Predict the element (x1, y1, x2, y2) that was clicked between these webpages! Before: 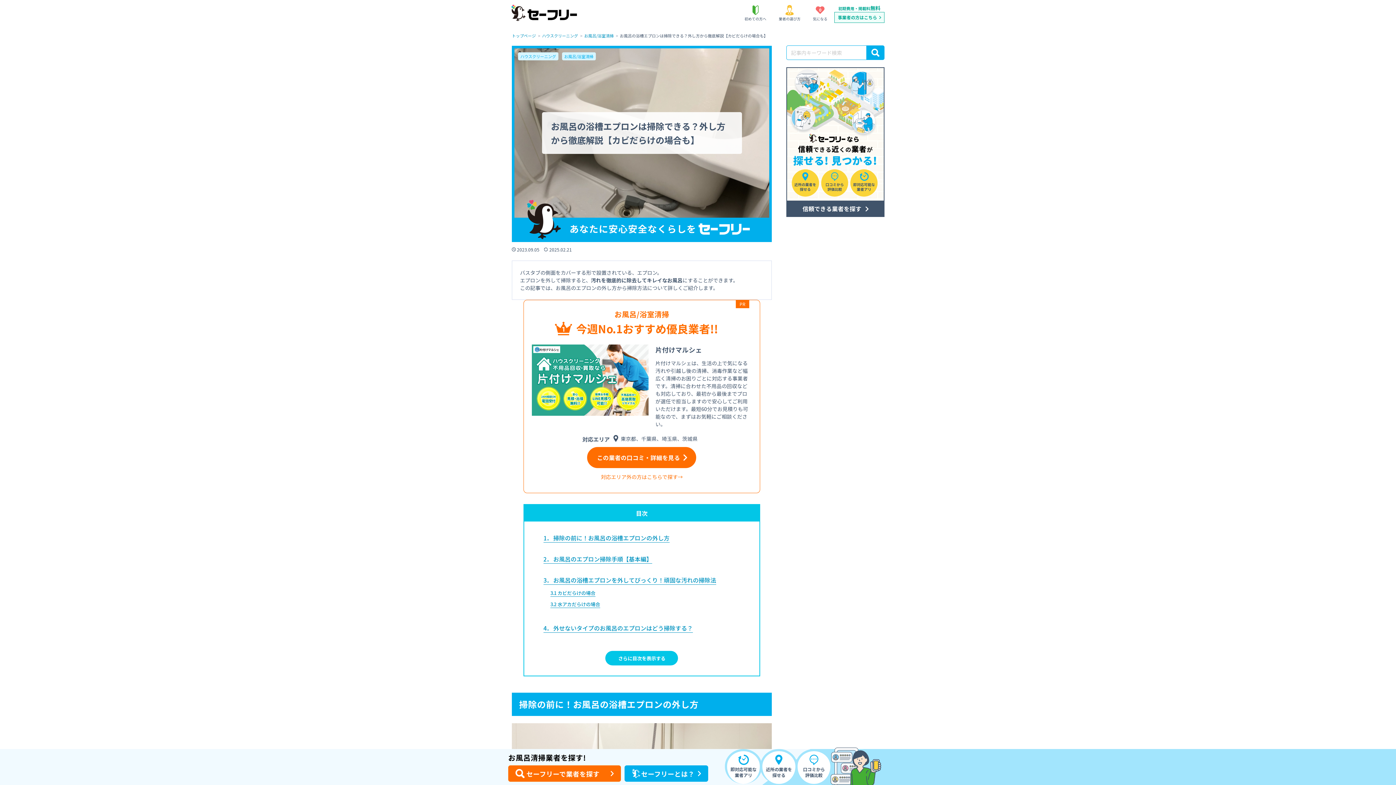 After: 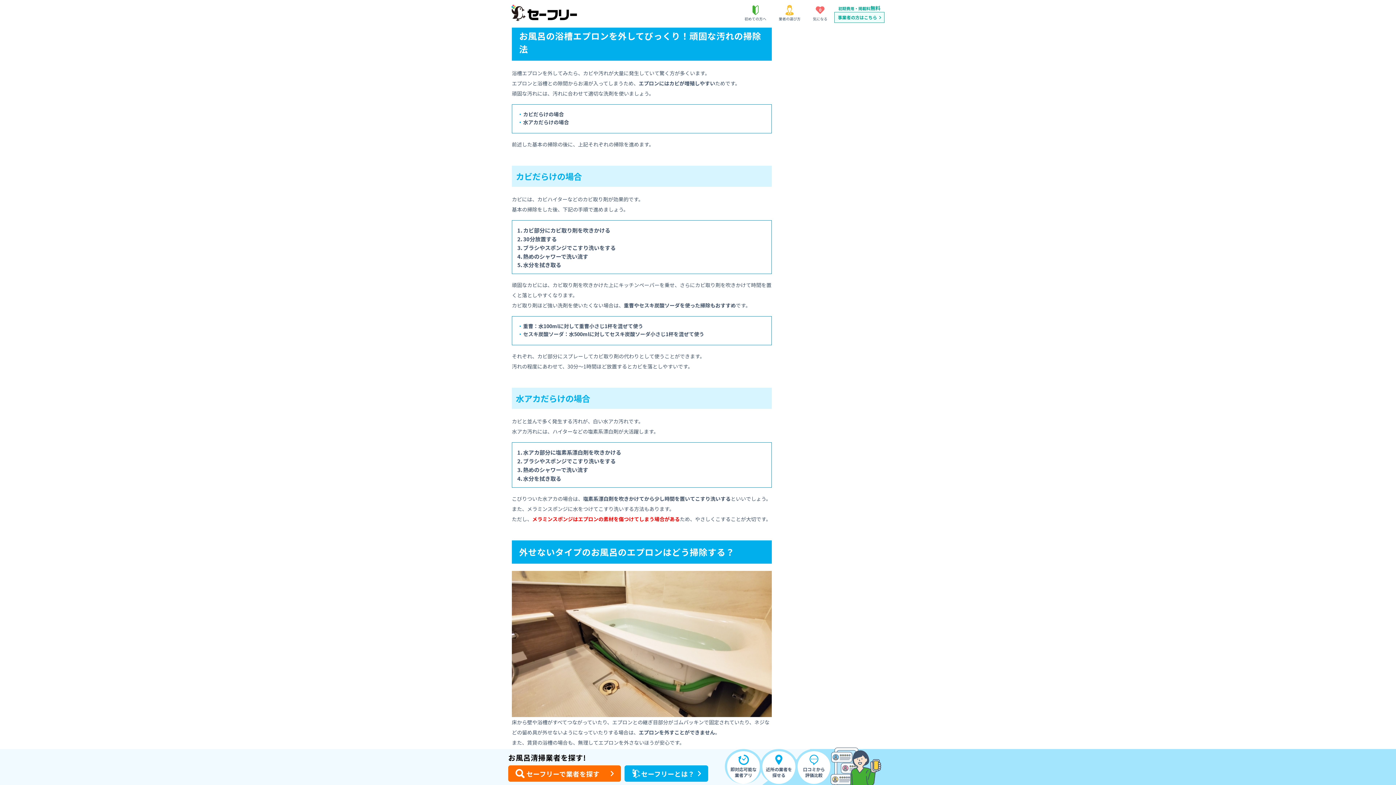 Action: label: 3 お風呂の浴槽エプロンを外してびっくり！頑固な汚れの掃除法 bbox: (543, 576, 716, 585)